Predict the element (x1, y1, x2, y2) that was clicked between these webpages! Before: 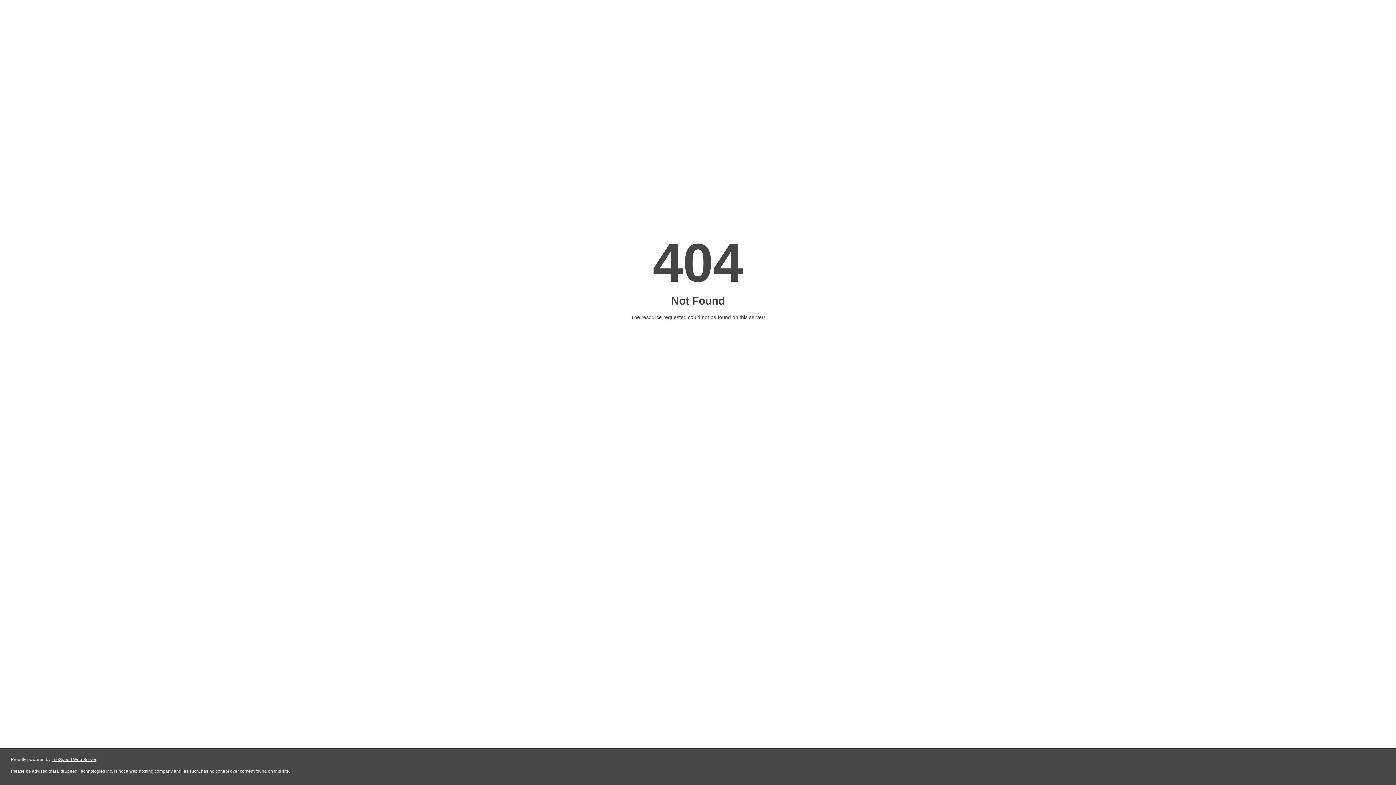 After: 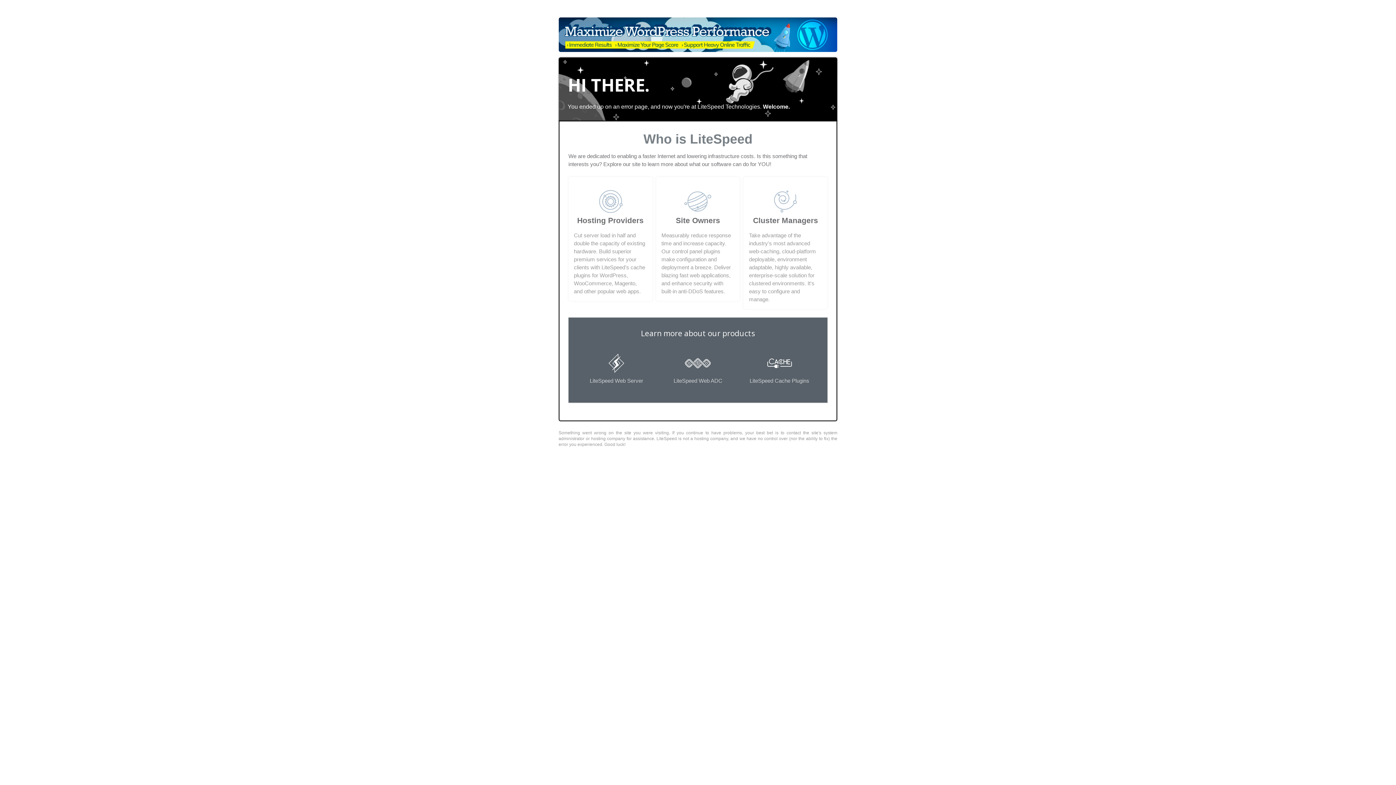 Action: bbox: (51, 757, 96, 762) label: LiteSpeed Web Server